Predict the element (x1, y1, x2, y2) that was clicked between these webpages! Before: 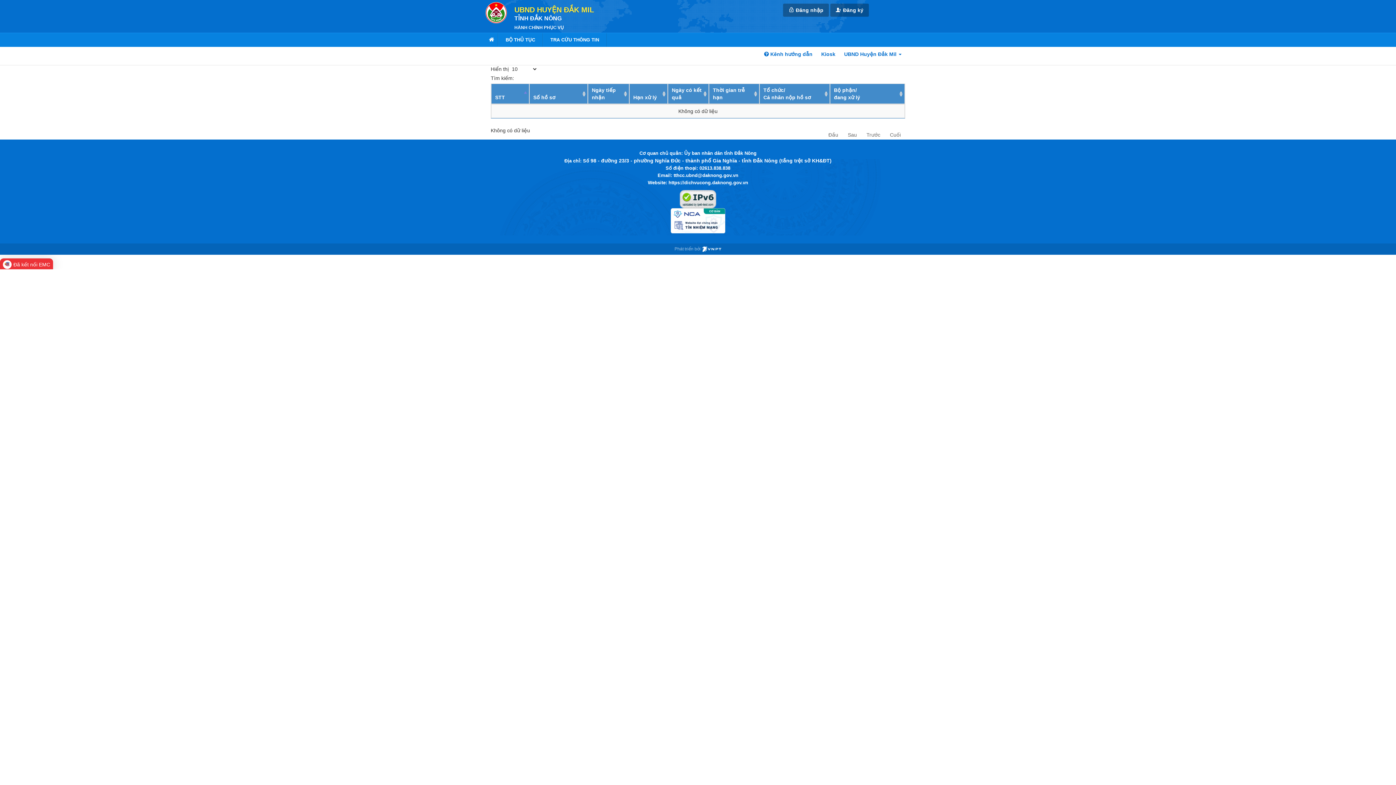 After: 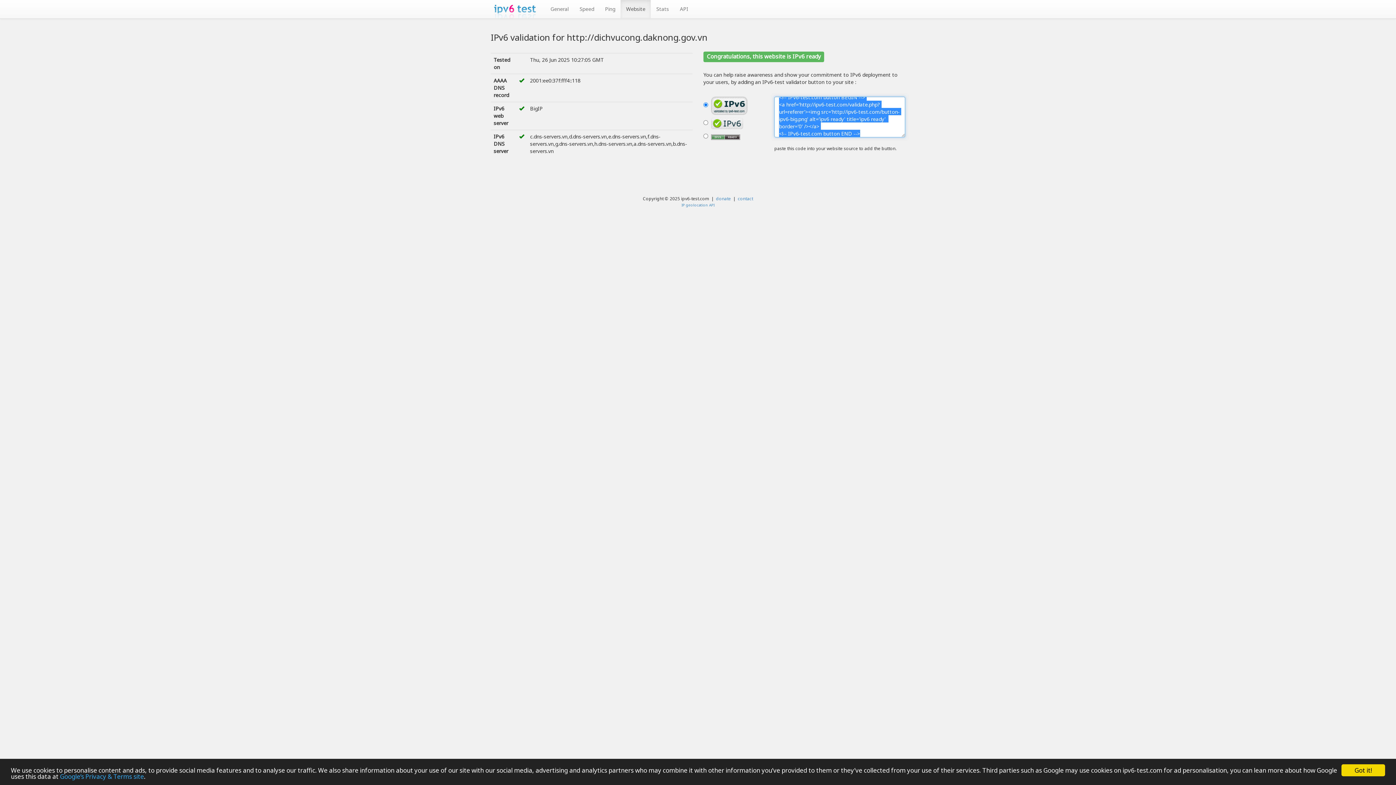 Action: bbox: (680, 196, 716, 201)